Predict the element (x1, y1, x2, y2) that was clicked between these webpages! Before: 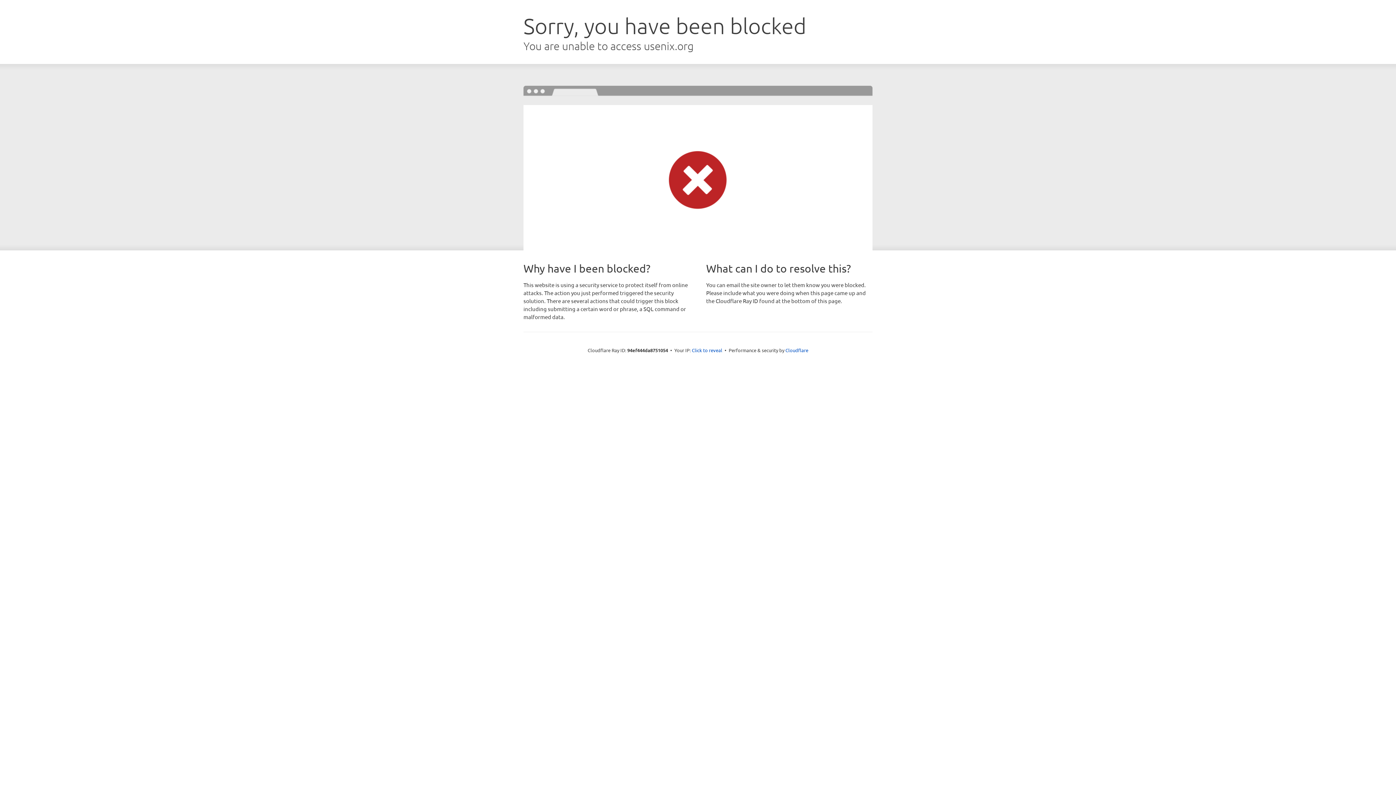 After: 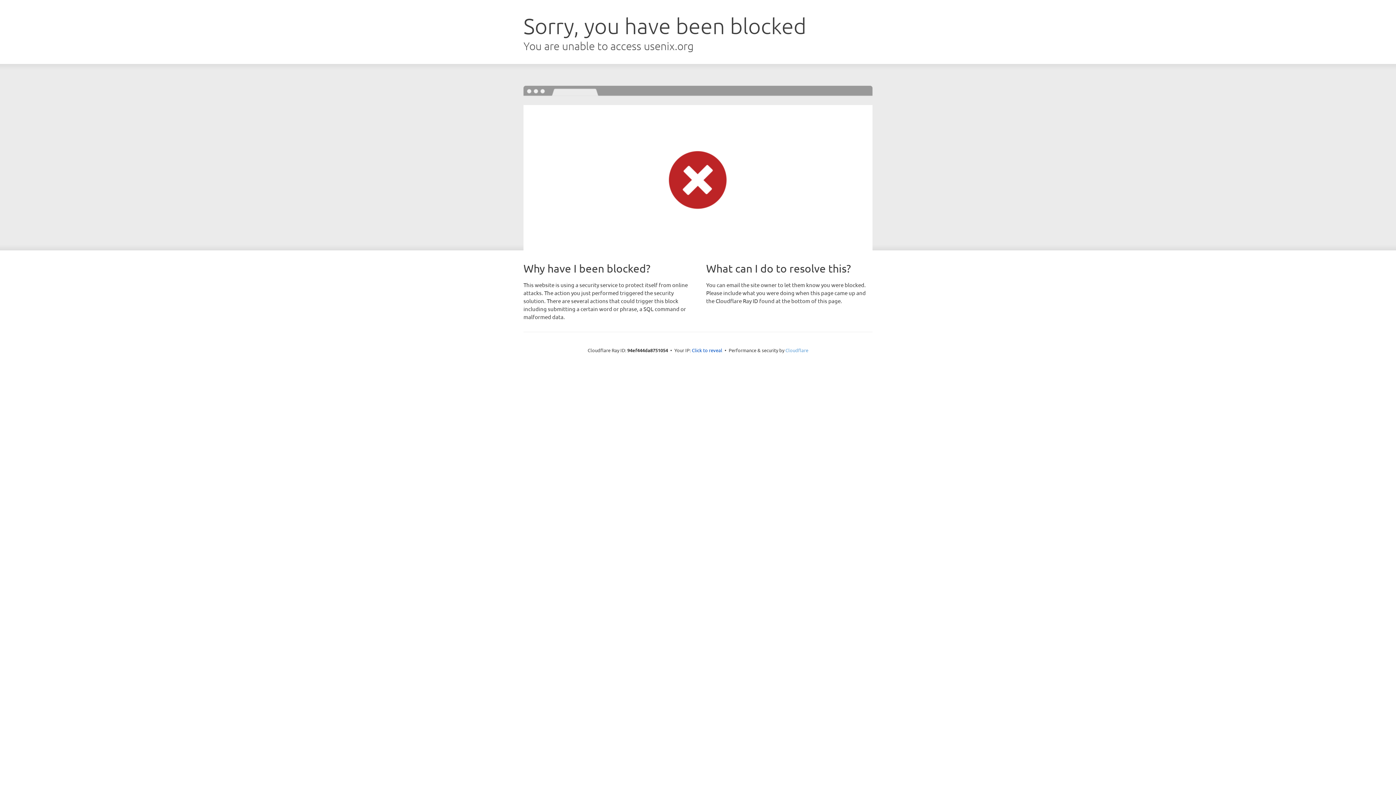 Action: label: Cloudflare bbox: (785, 347, 808, 353)